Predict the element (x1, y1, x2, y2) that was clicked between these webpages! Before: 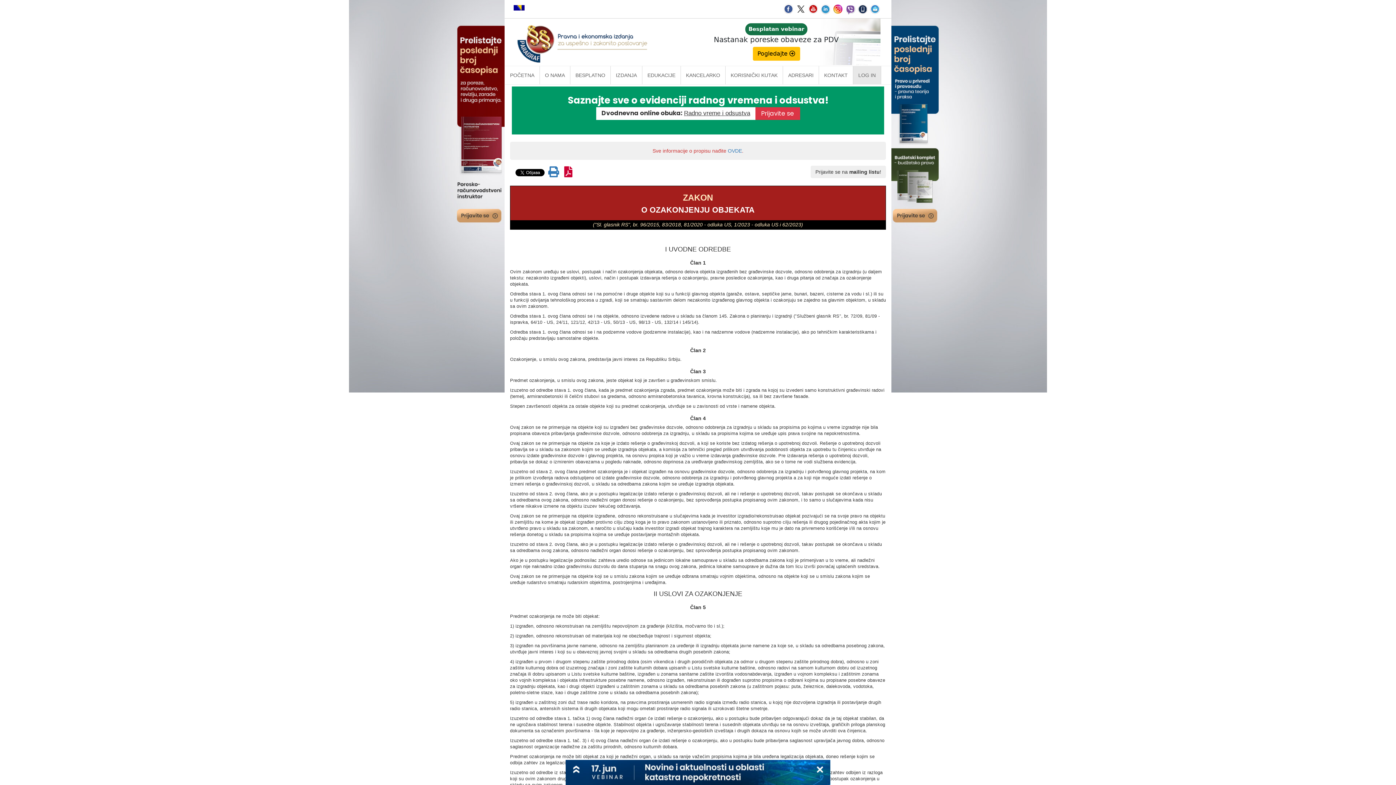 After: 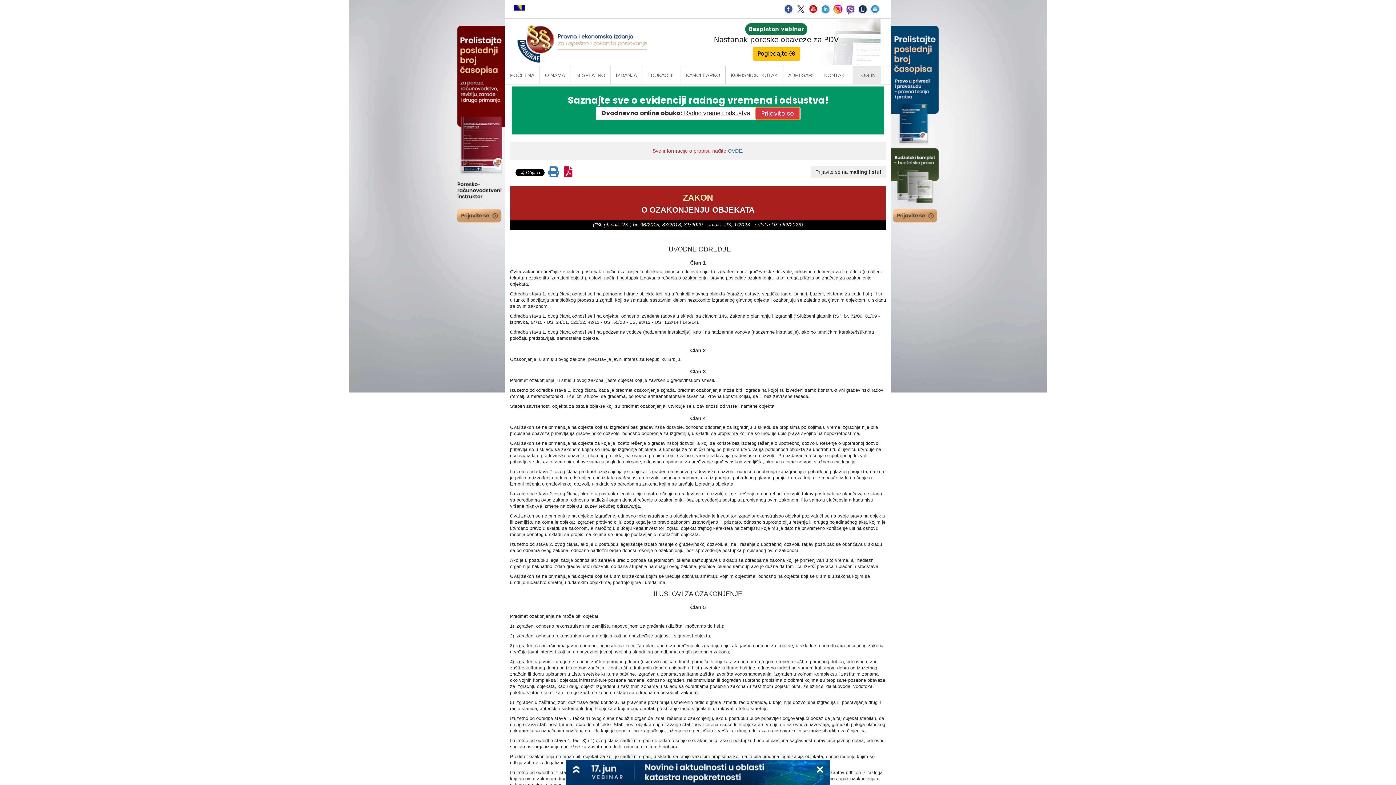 Action: label: Prijavite se bbox: (751, 108, 800, 117)